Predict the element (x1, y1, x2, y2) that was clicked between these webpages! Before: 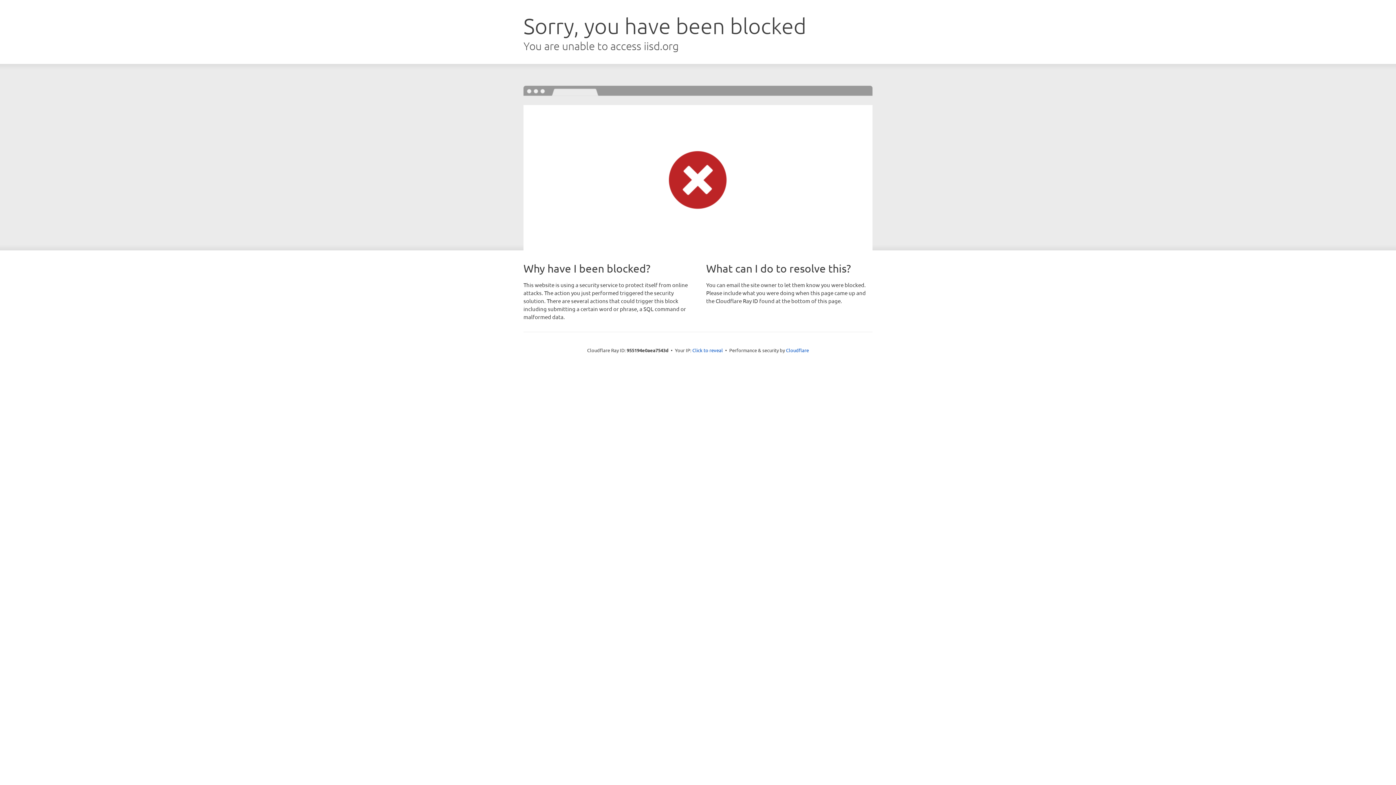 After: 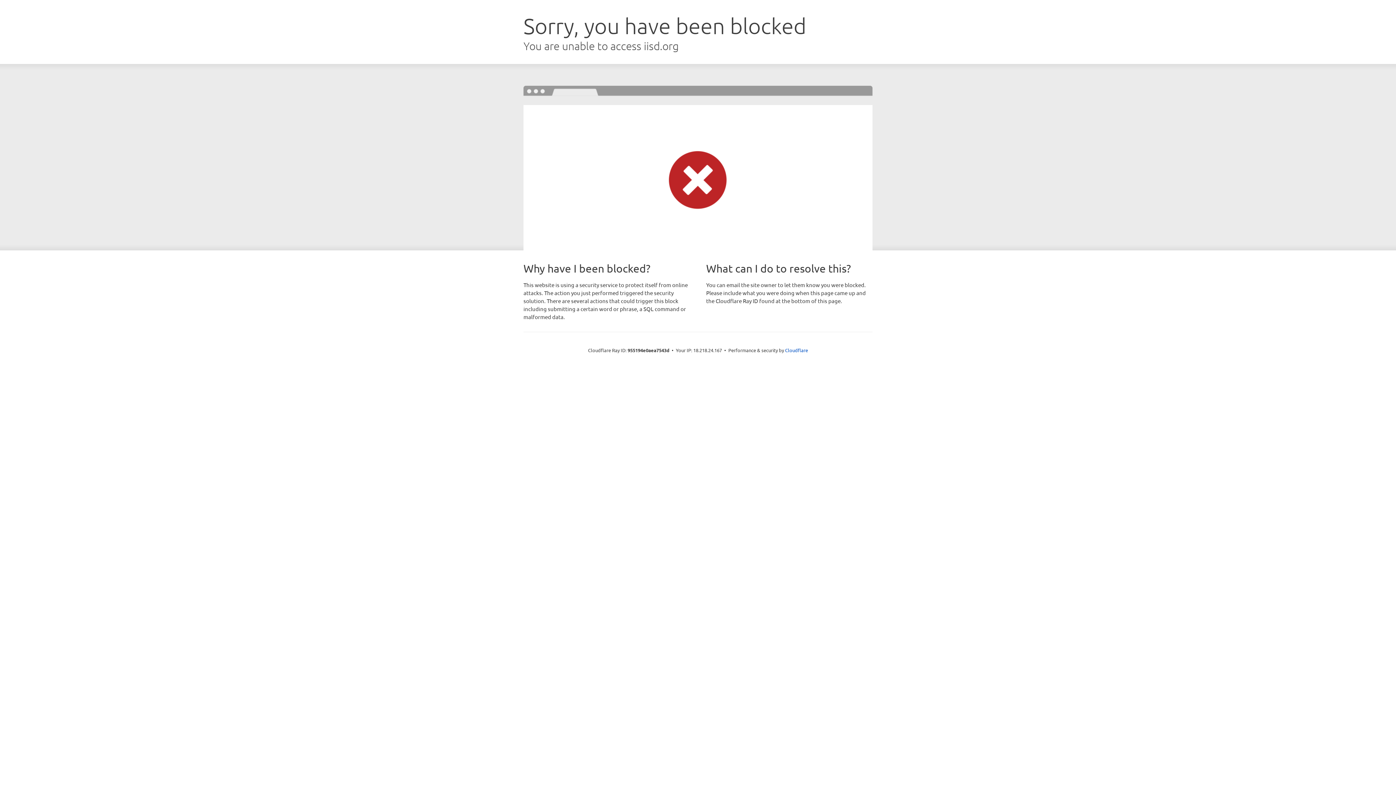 Action: label: Click to reveal bbox: (692, 346, 723, 353)